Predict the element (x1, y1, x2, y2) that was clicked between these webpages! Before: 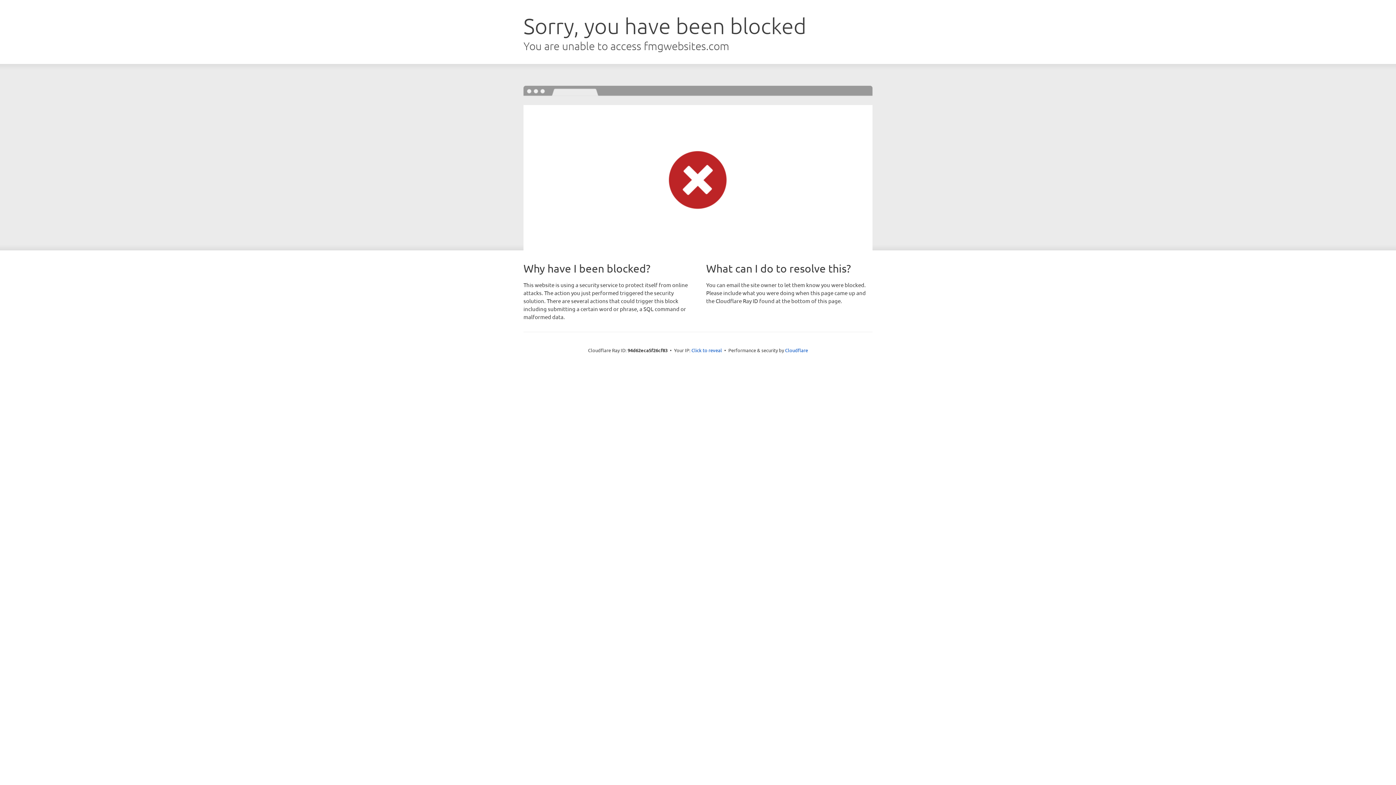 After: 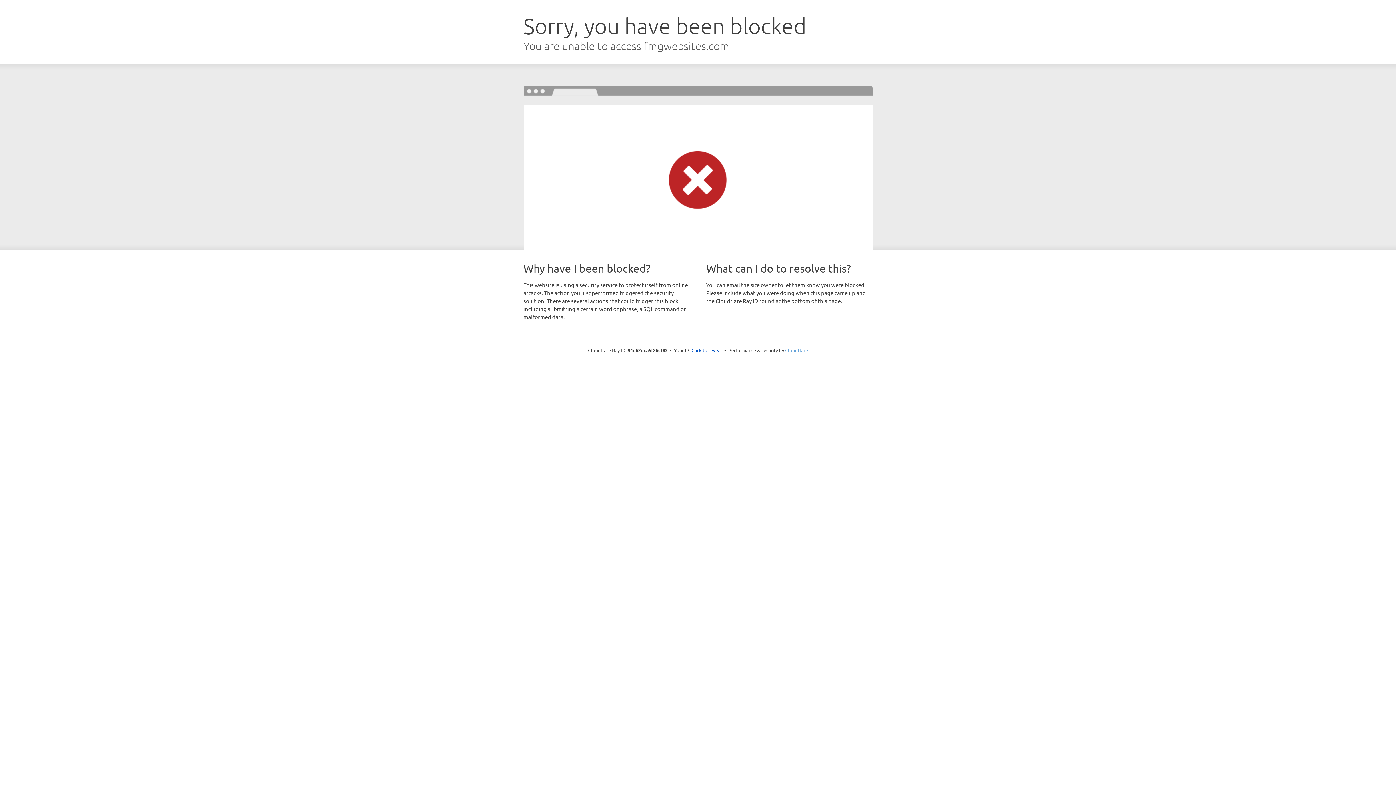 Action: label: Cloudflare bbox: (785, 347, 808, 353)